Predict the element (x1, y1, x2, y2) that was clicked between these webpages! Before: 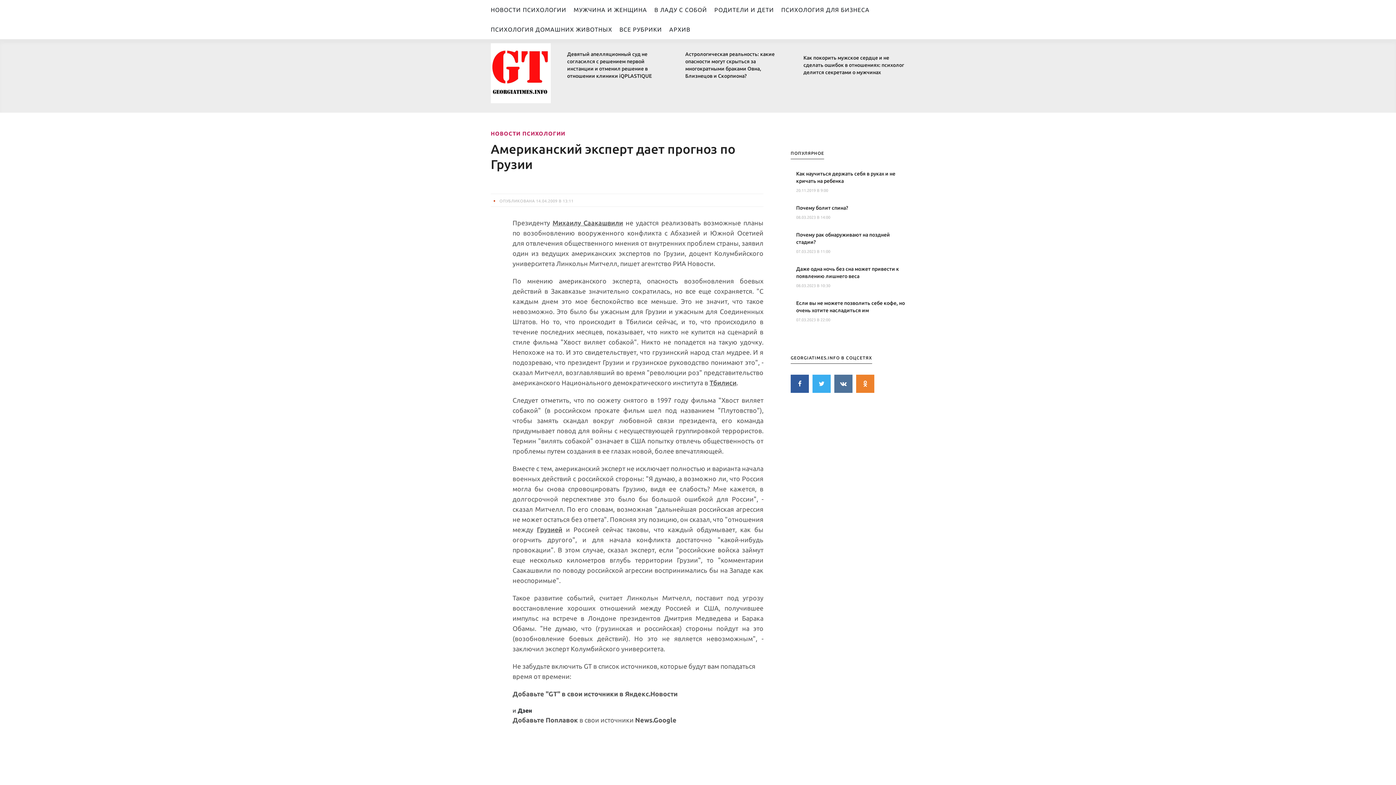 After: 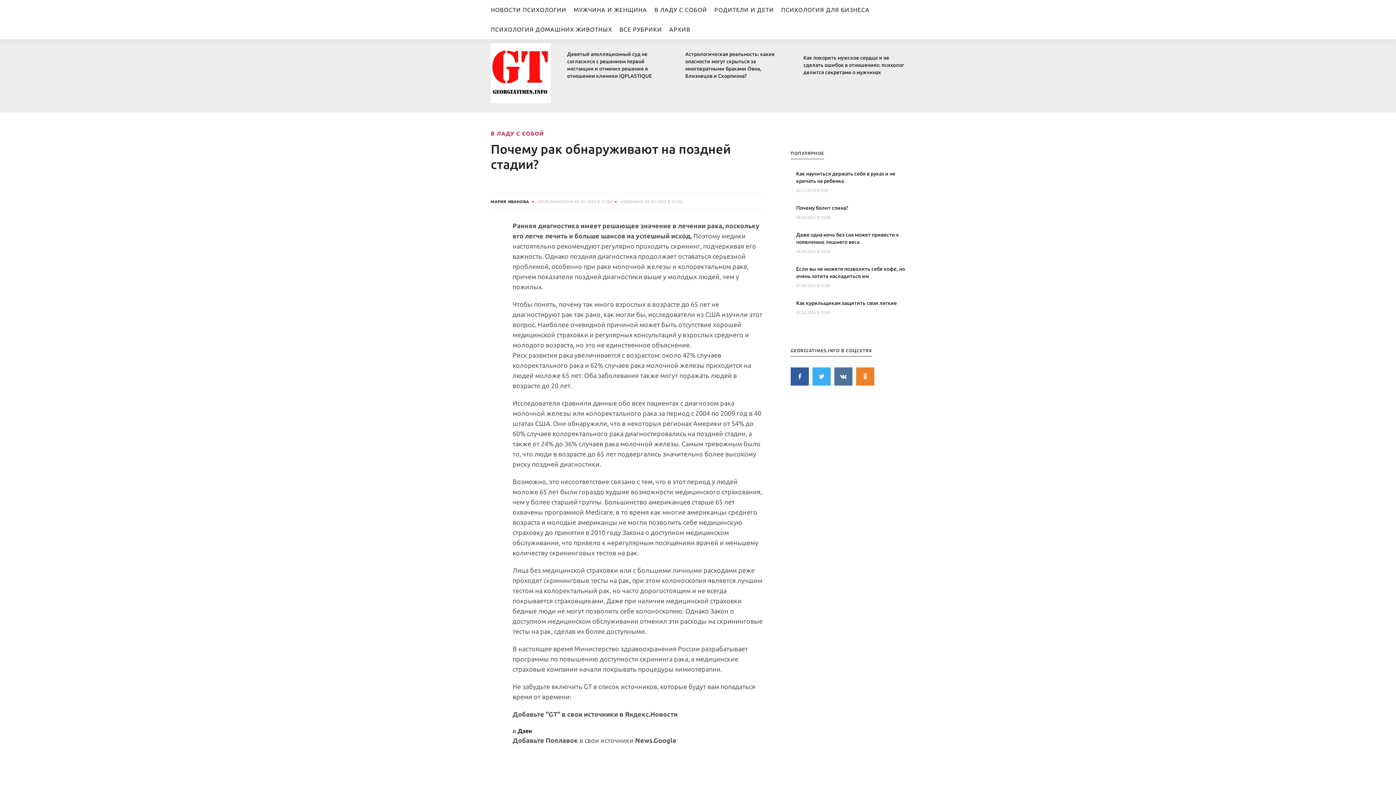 Action: label: Почему рак обнаруживают на поздней стадии? bbox: (796, 231, 905, 245)